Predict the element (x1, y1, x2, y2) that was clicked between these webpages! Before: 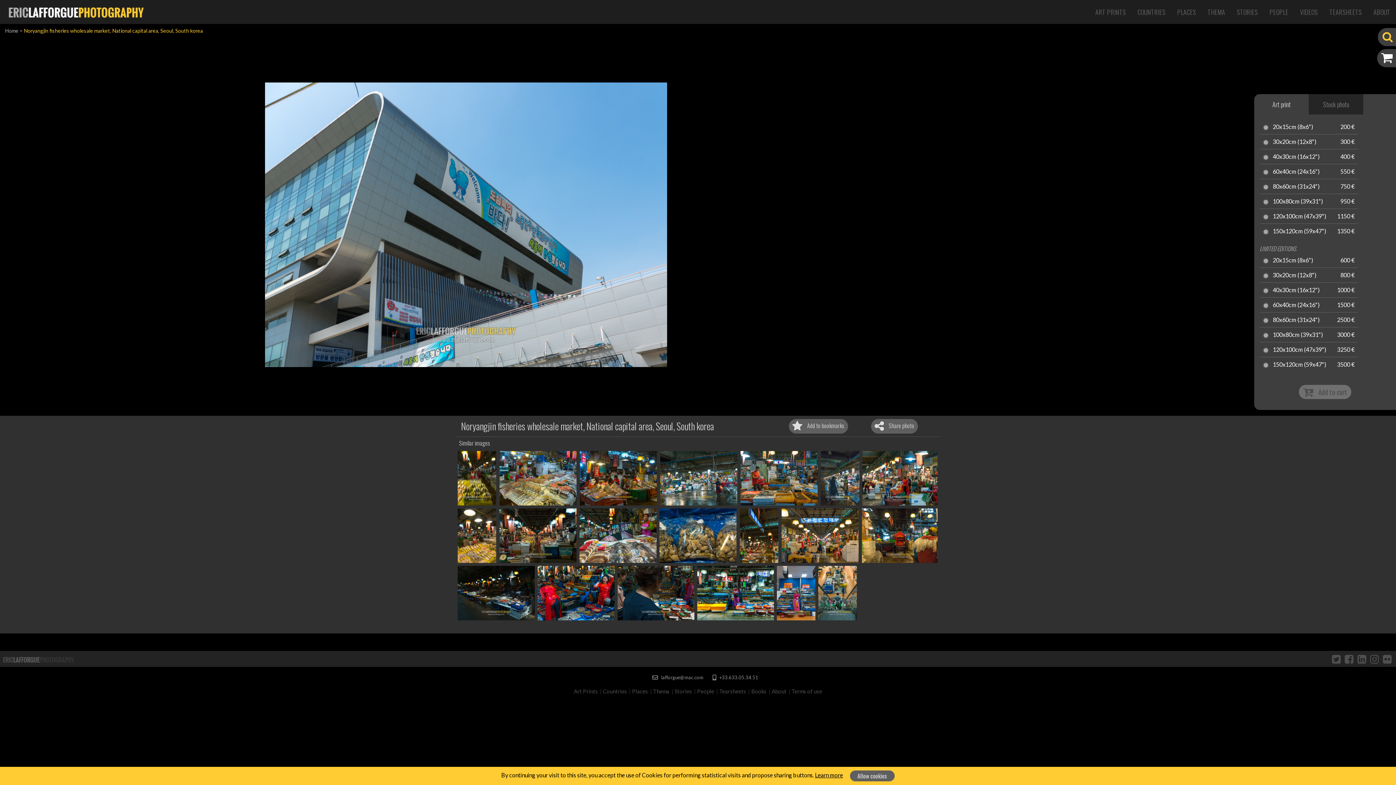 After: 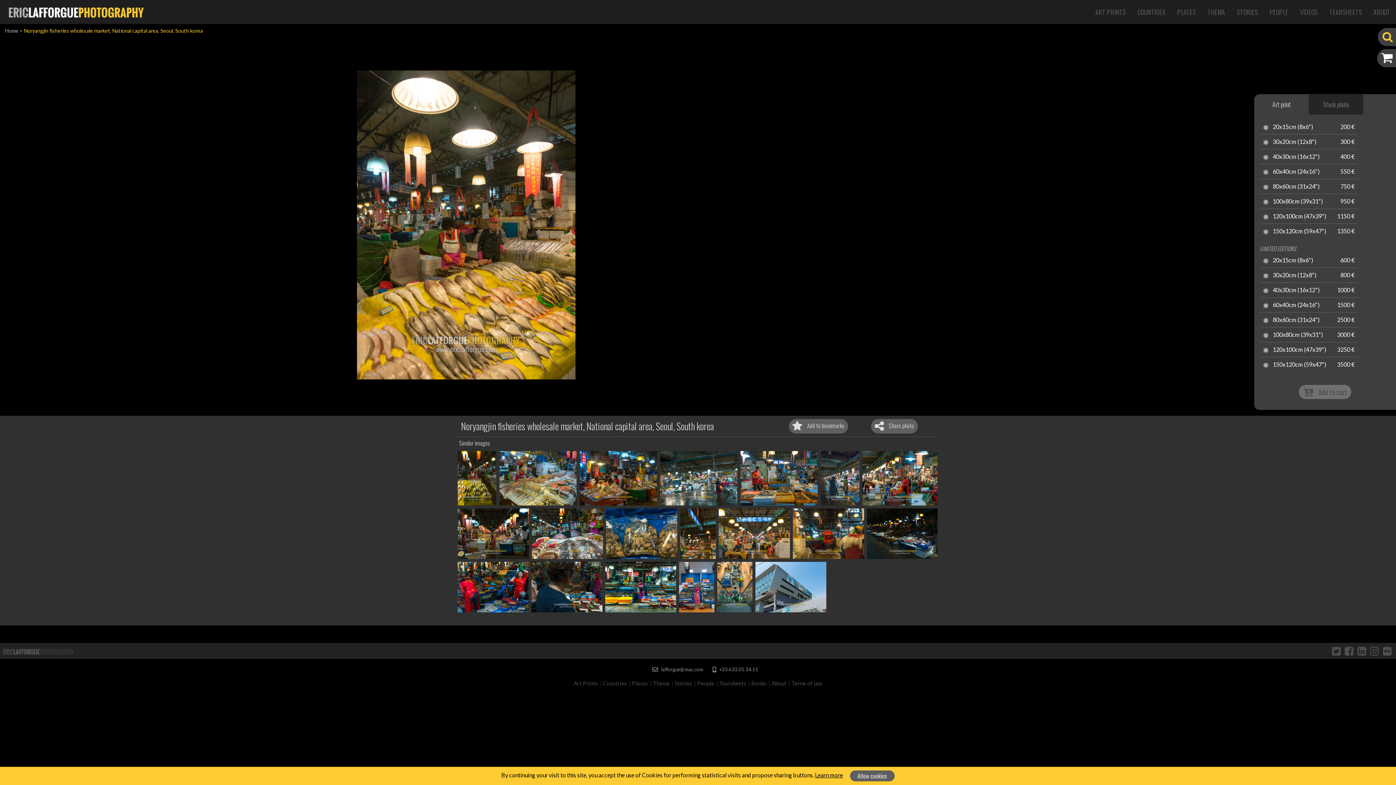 Action: bbox: (457, 508, 496, 563)